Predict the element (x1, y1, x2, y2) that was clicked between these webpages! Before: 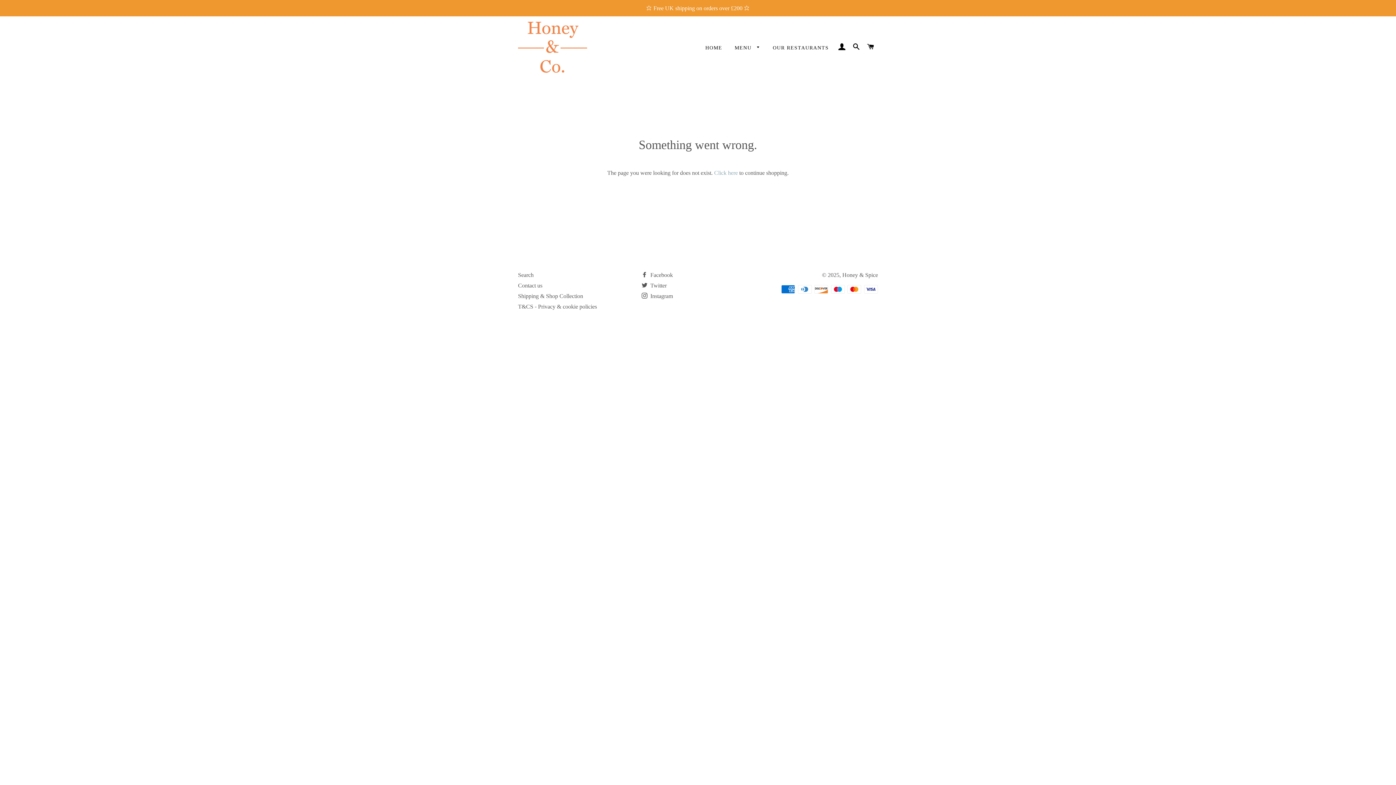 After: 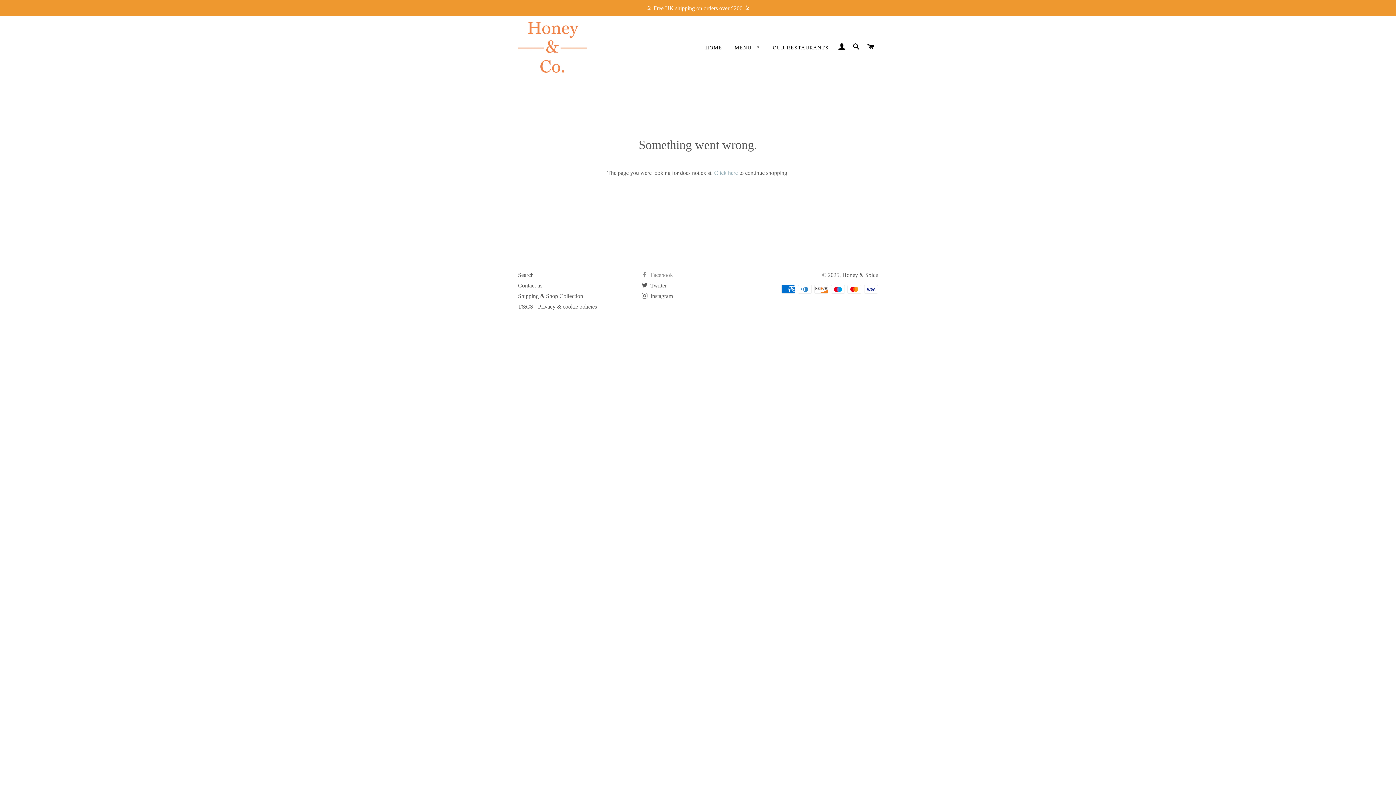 Action: bbox: (641, 272, 673, 278) label:  Facebook